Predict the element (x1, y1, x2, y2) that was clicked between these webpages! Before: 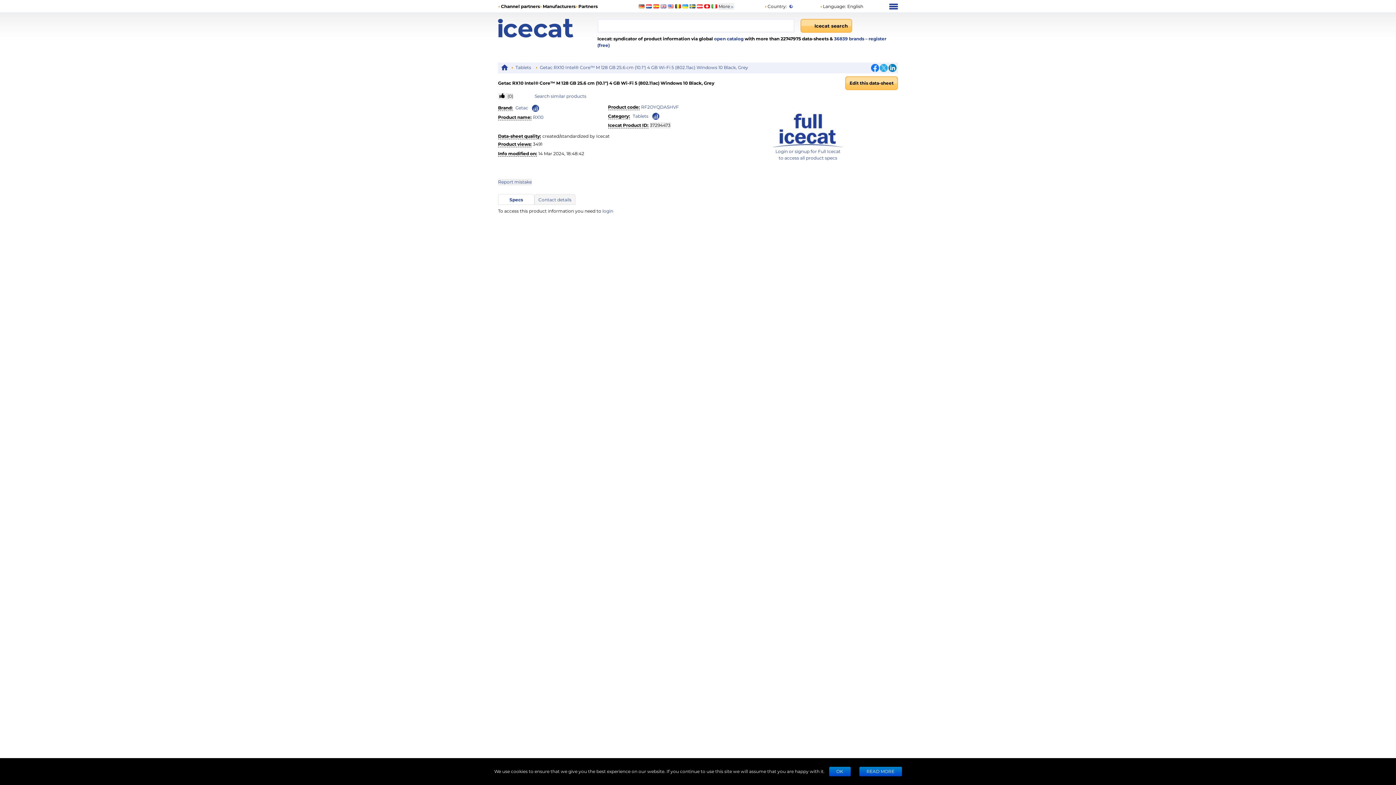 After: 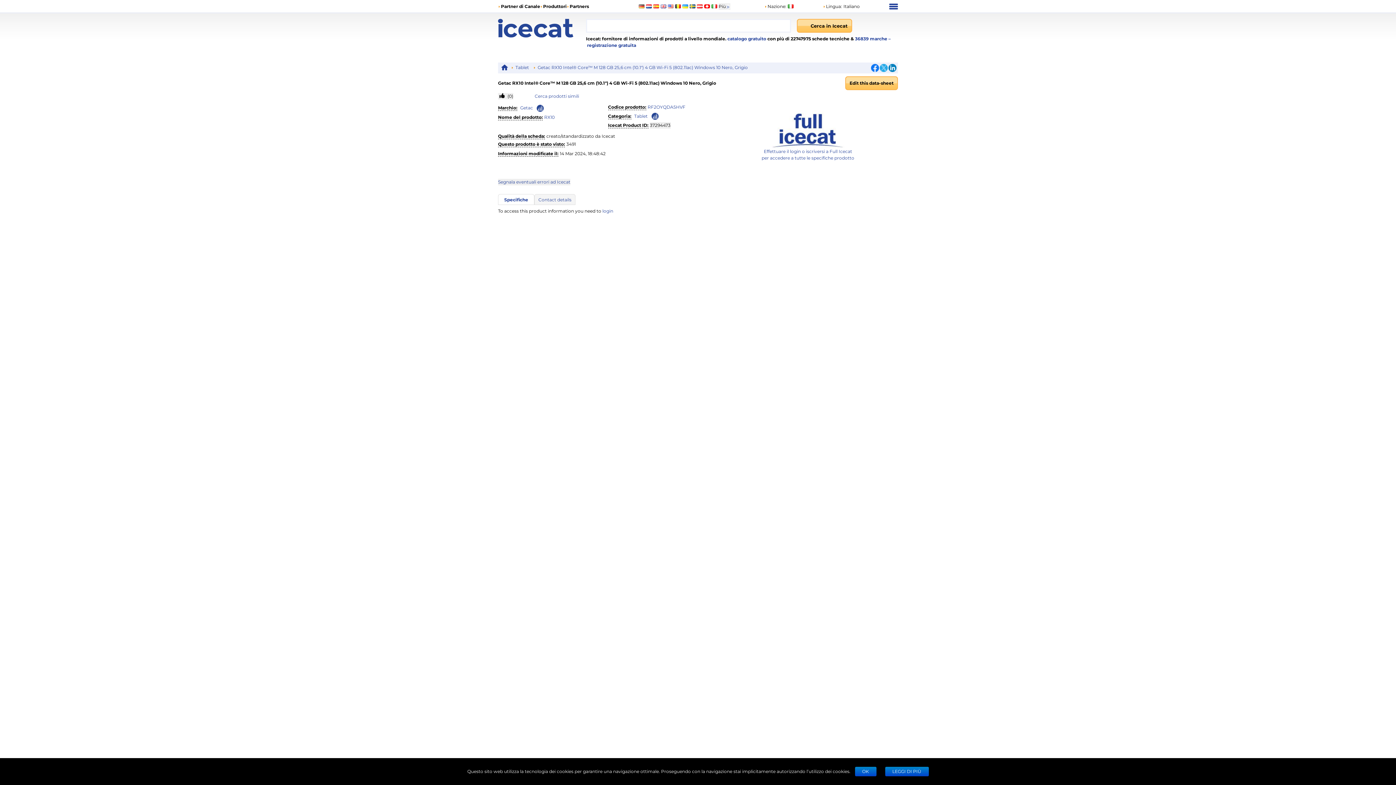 Action: bbox: (711, 4, 717, 8)